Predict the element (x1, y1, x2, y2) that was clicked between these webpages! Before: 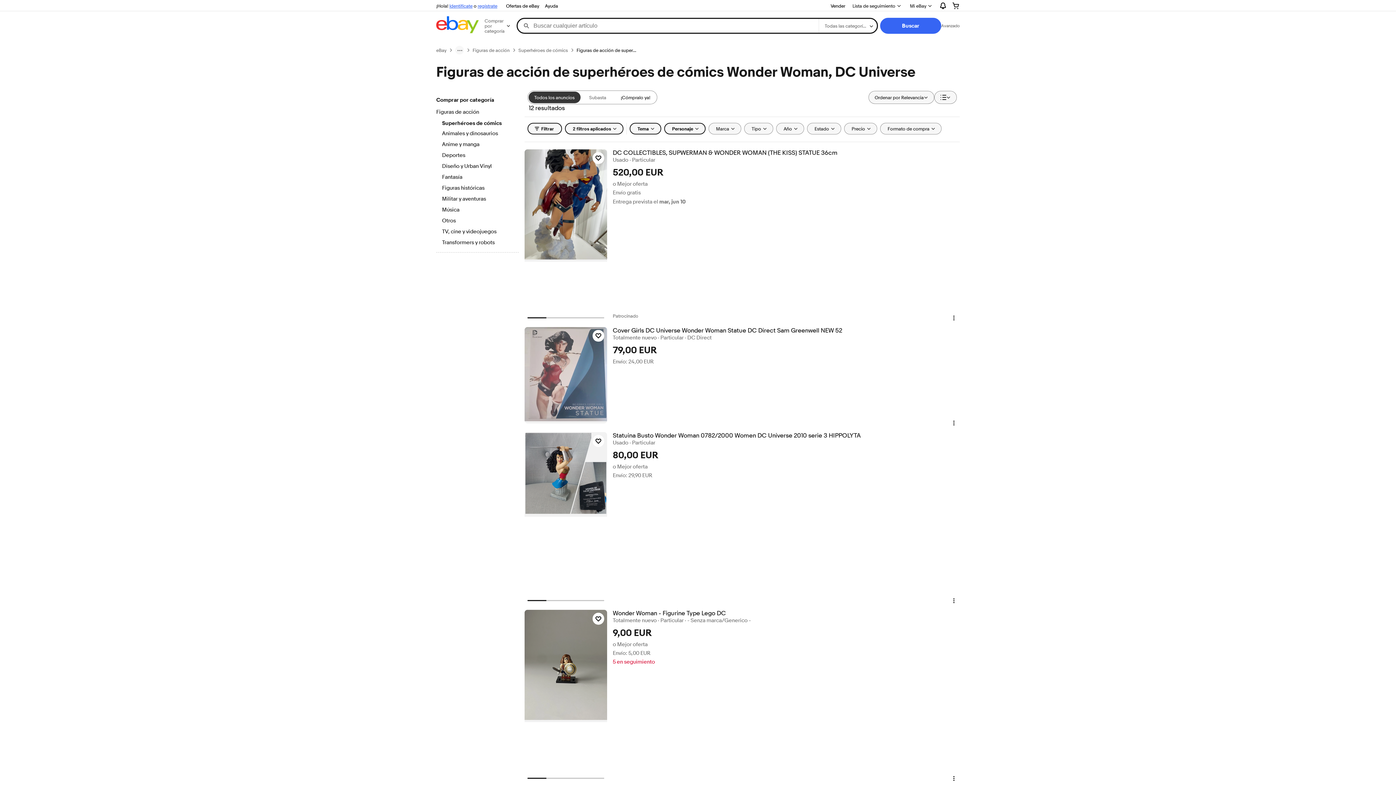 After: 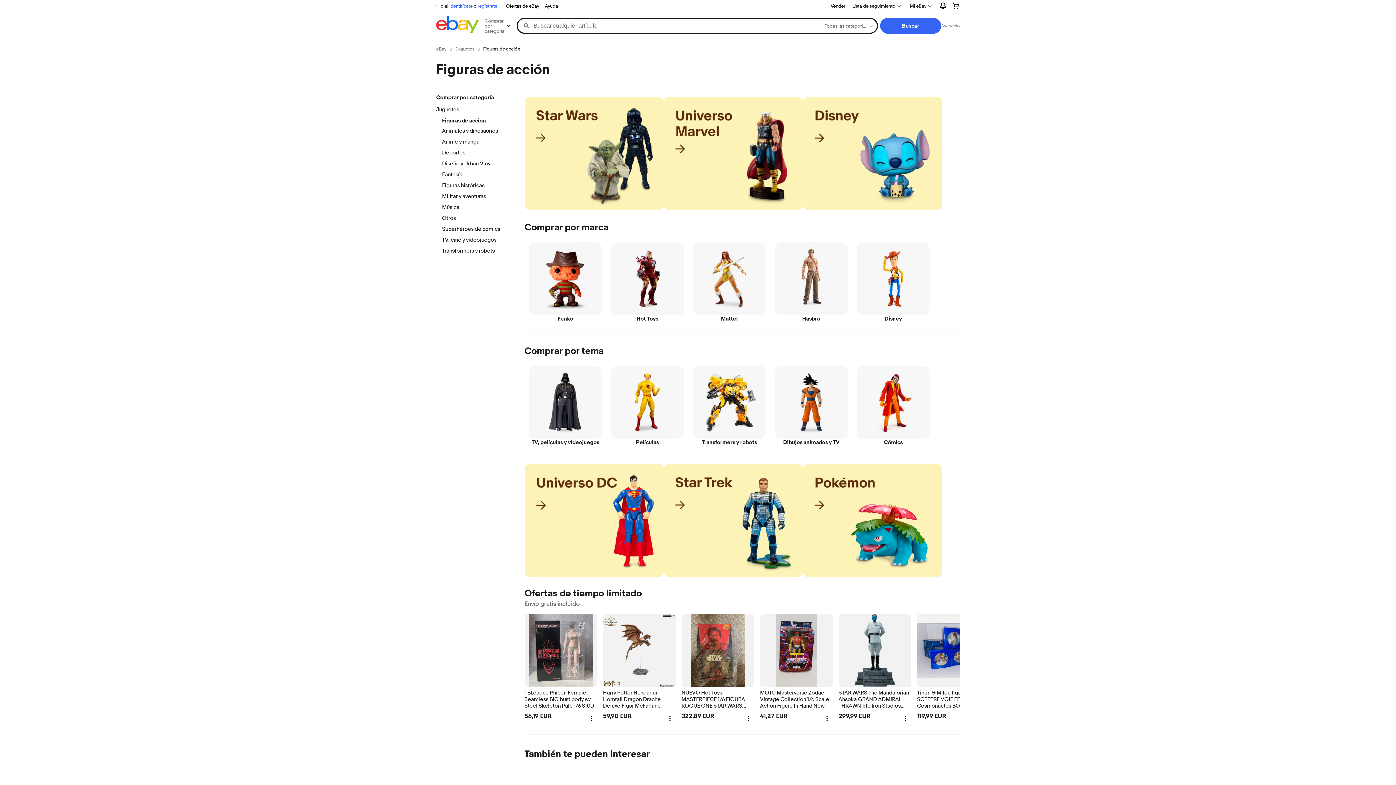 Action: bbox: (472, 47, 509, 53) label: Figuras de acción